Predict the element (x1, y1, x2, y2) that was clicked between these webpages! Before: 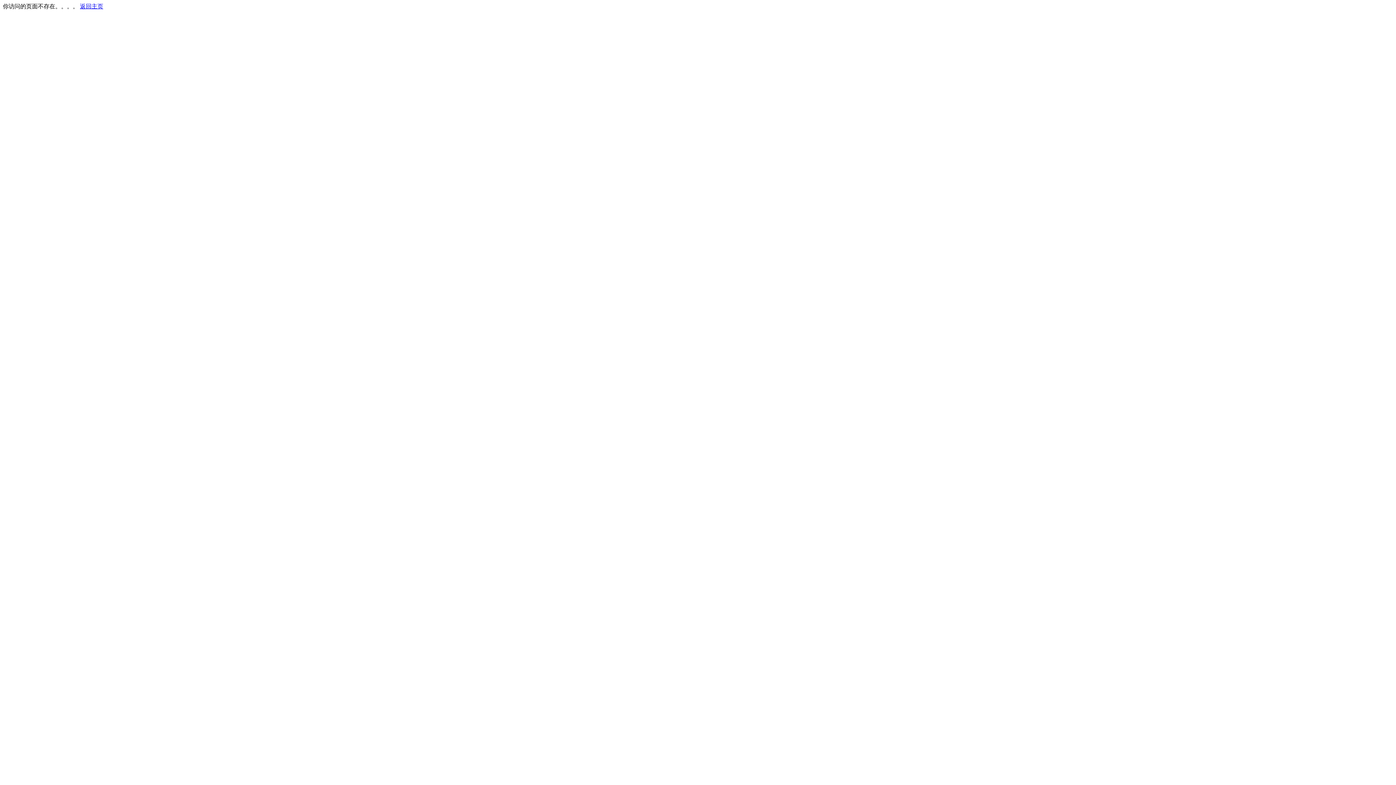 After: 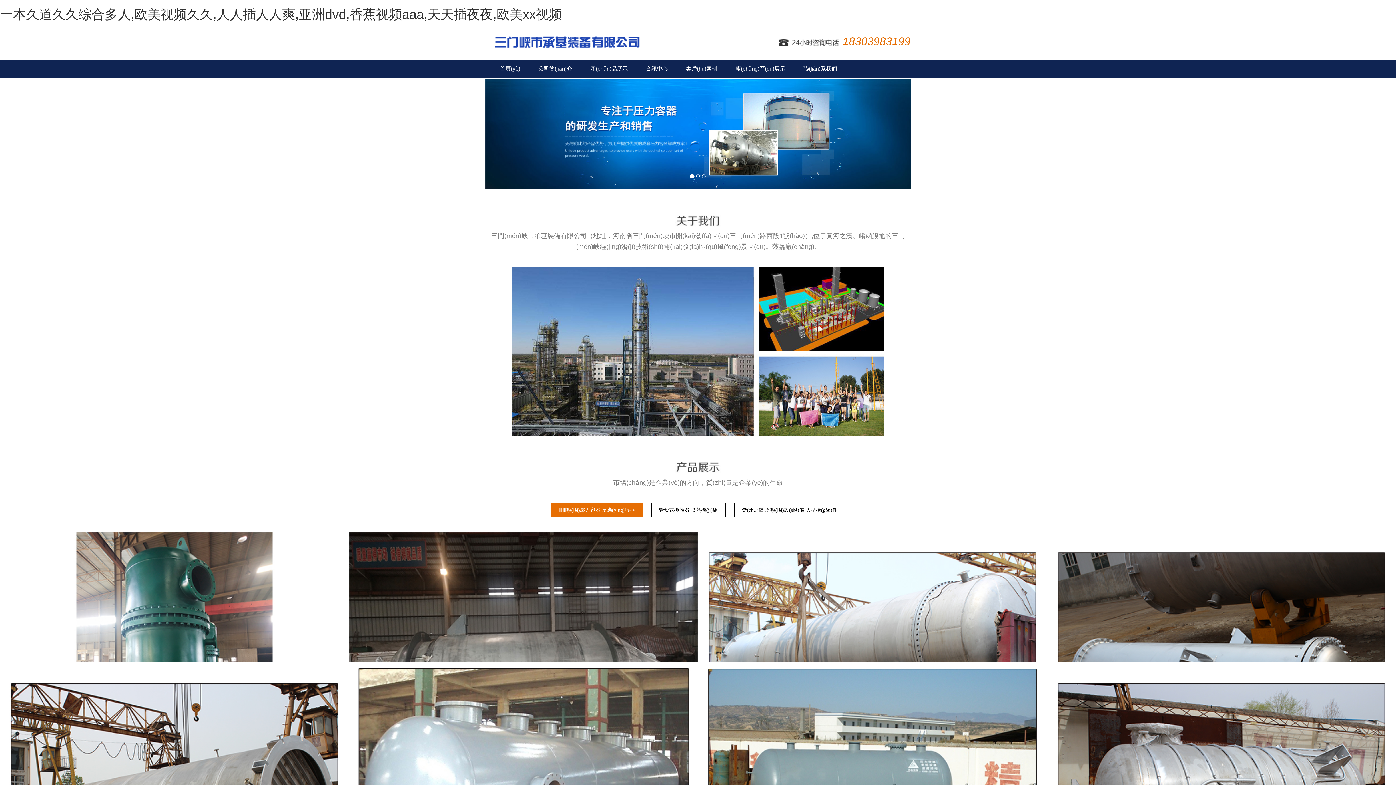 Action: bbox: (80, 3, 103, 9) label: 返回主页